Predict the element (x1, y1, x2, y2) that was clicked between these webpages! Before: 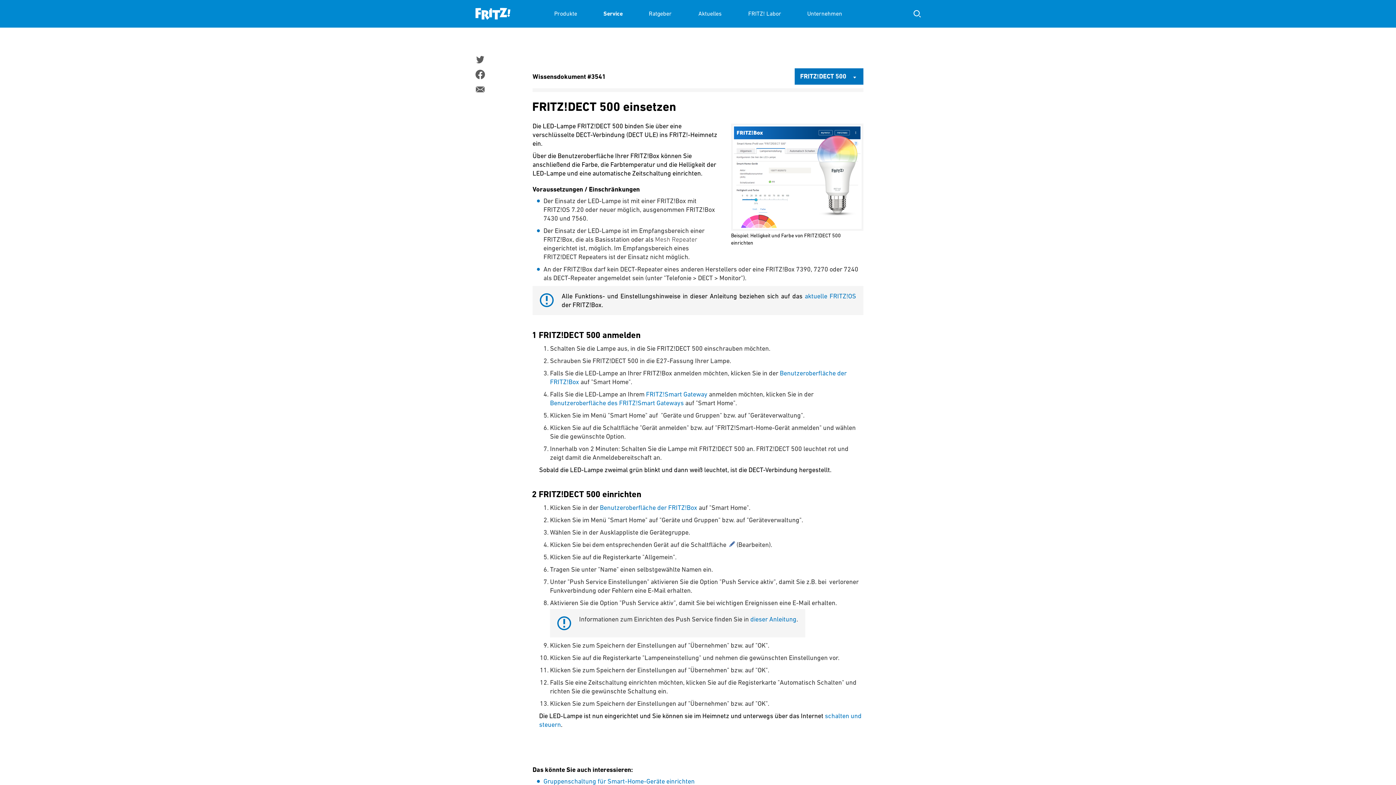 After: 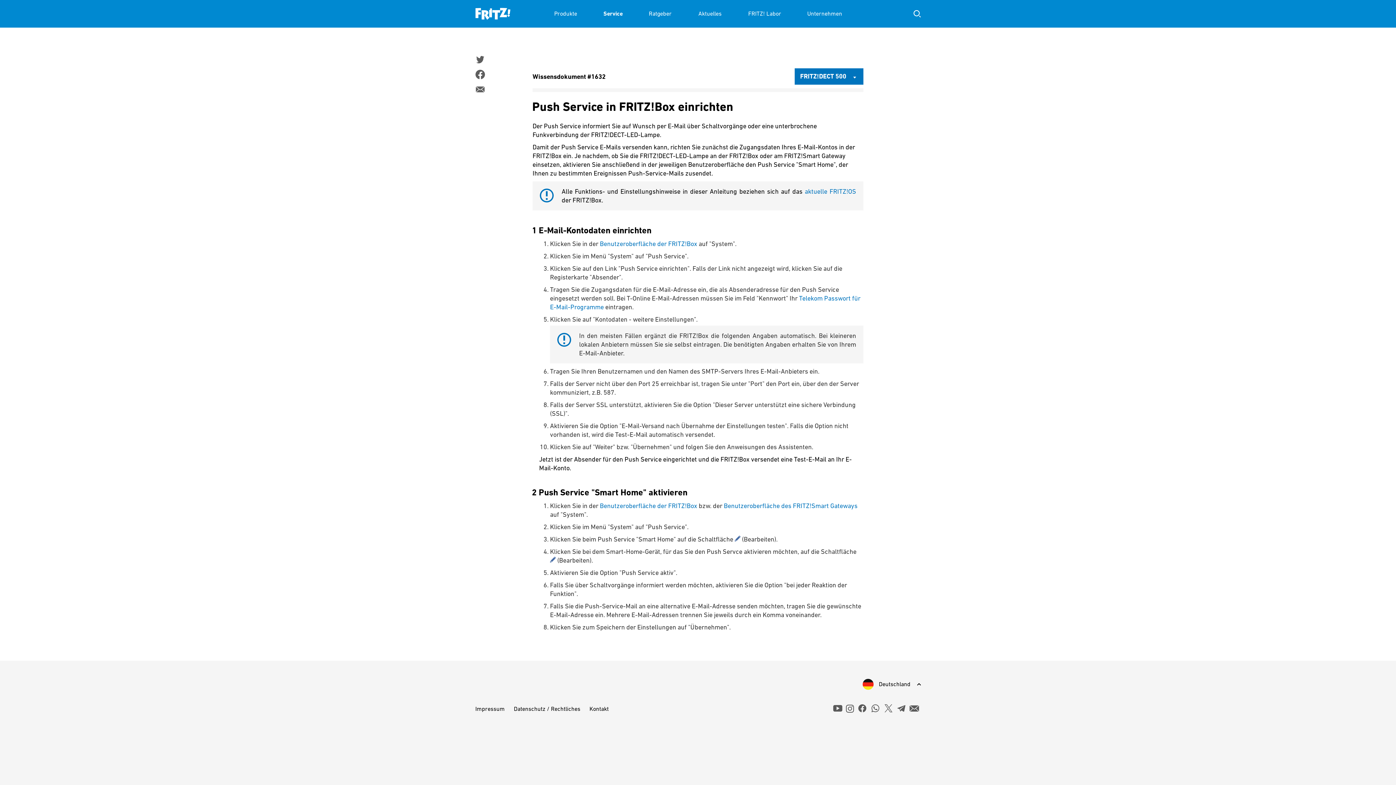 Action: label: dieser Anleitung bbox: (750, 615, 796, 623)